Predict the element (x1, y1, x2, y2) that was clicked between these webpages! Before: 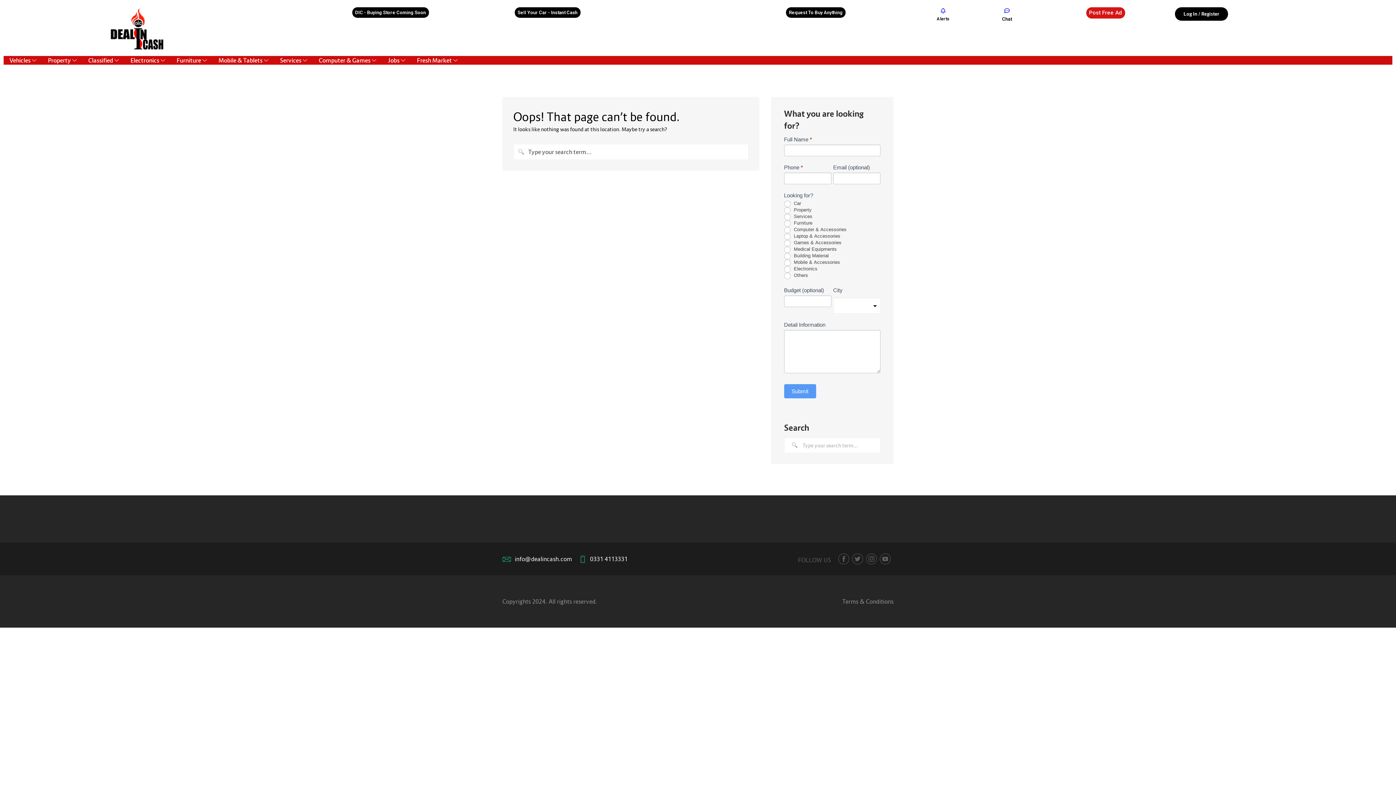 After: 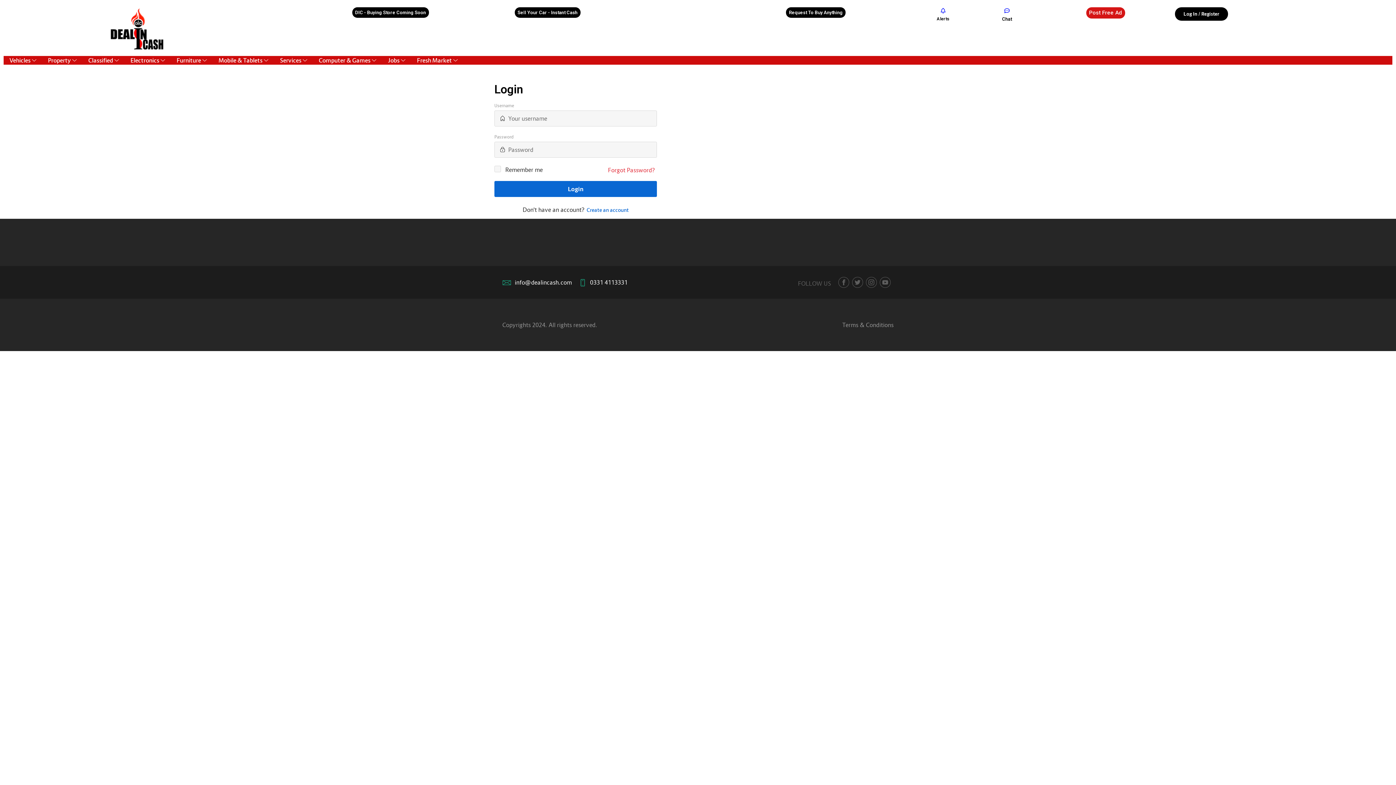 Action: bbox: (1086, 7, 1125, 18) label: Post Free Ad